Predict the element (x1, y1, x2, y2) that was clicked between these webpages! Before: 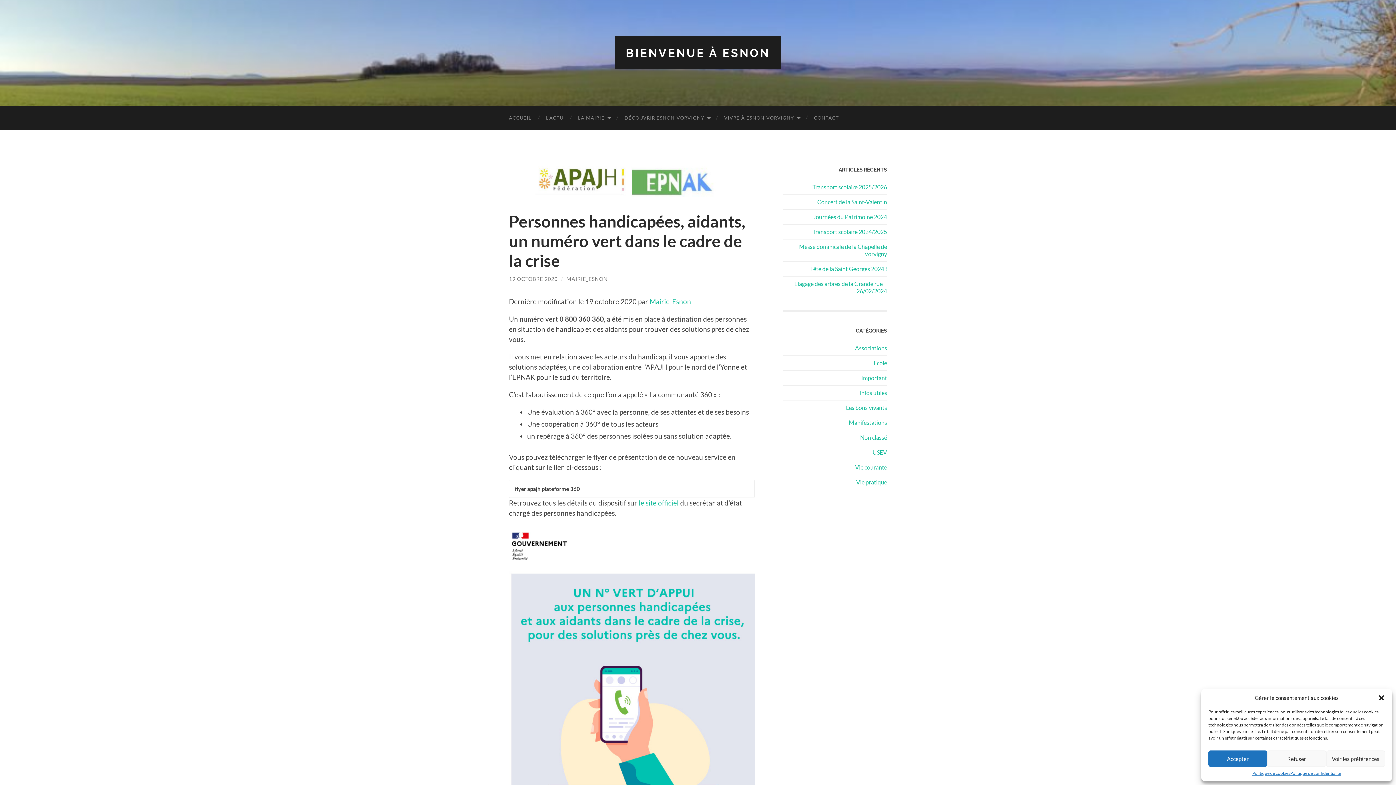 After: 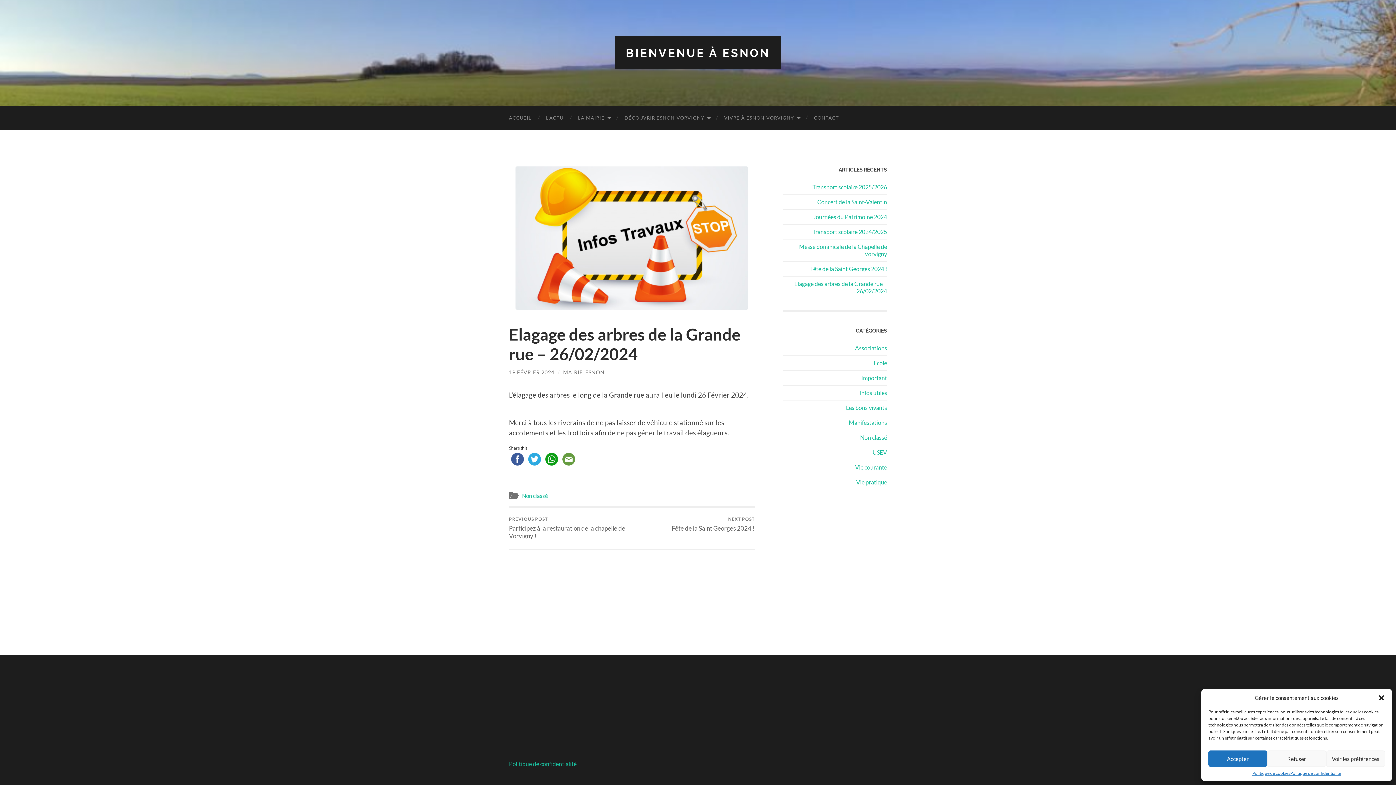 Action: label: Elagage des arbres de la Grande rue – 26/02/2024 bbox: (783, 280, 887, 294)